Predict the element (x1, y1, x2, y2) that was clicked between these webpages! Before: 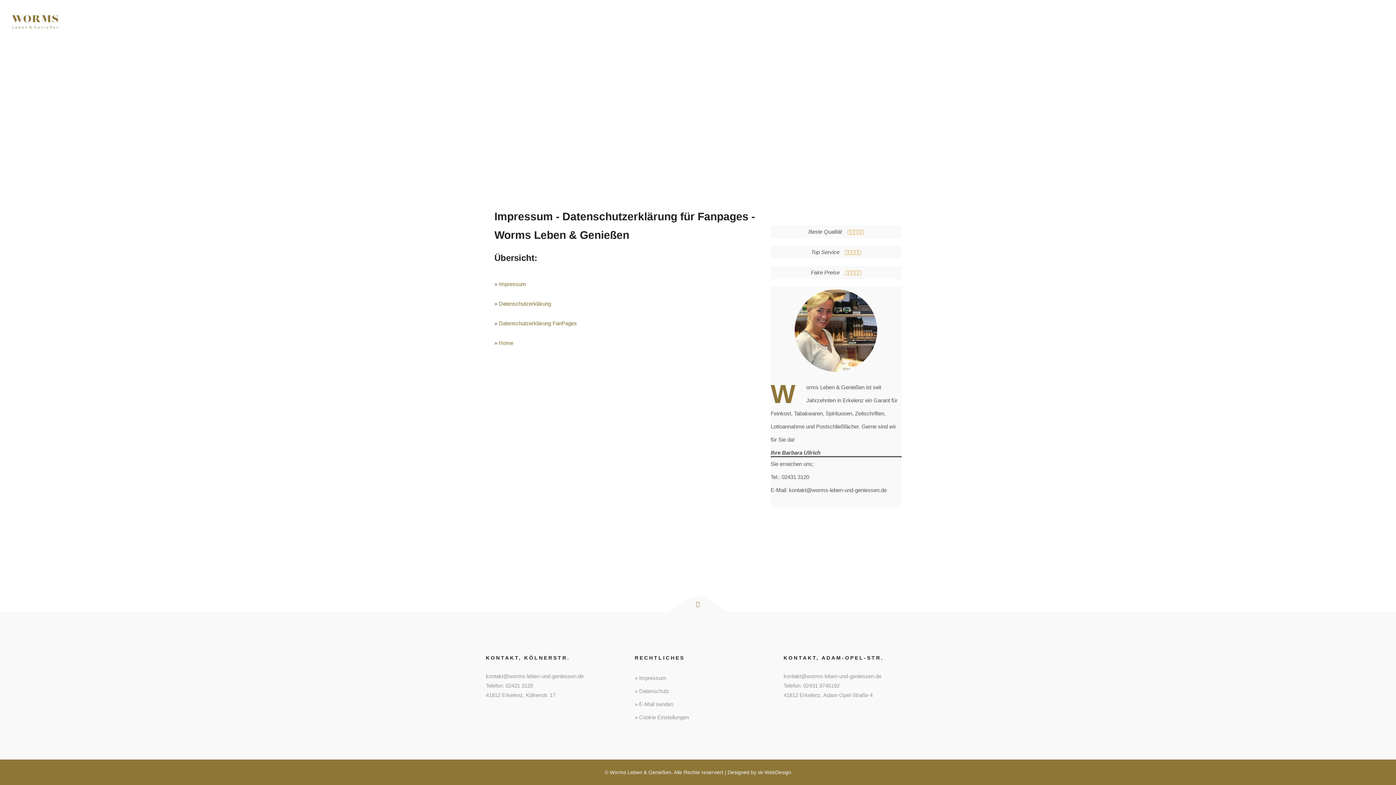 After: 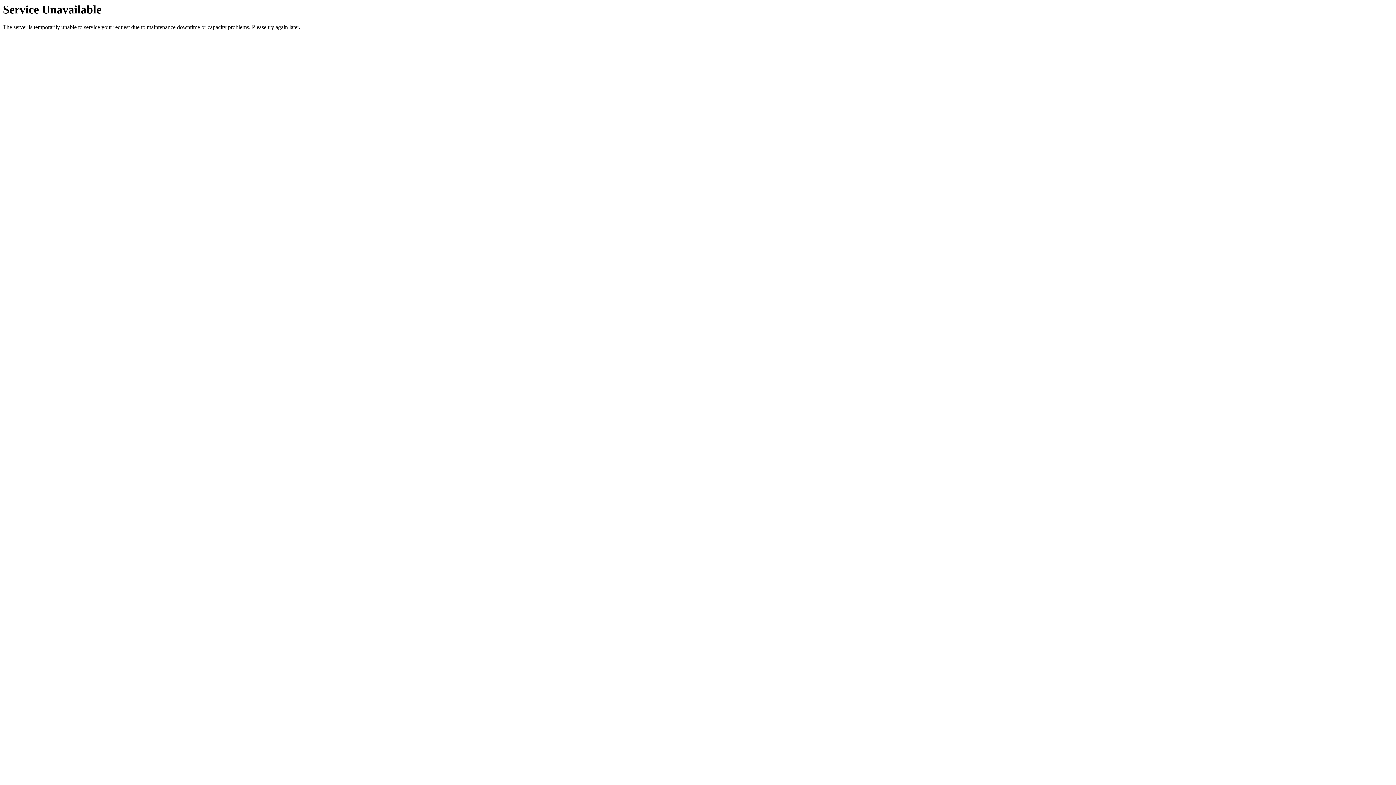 Action: label: KÖLNERSTRASSE bbox: (1162, 0, 1211, 43)